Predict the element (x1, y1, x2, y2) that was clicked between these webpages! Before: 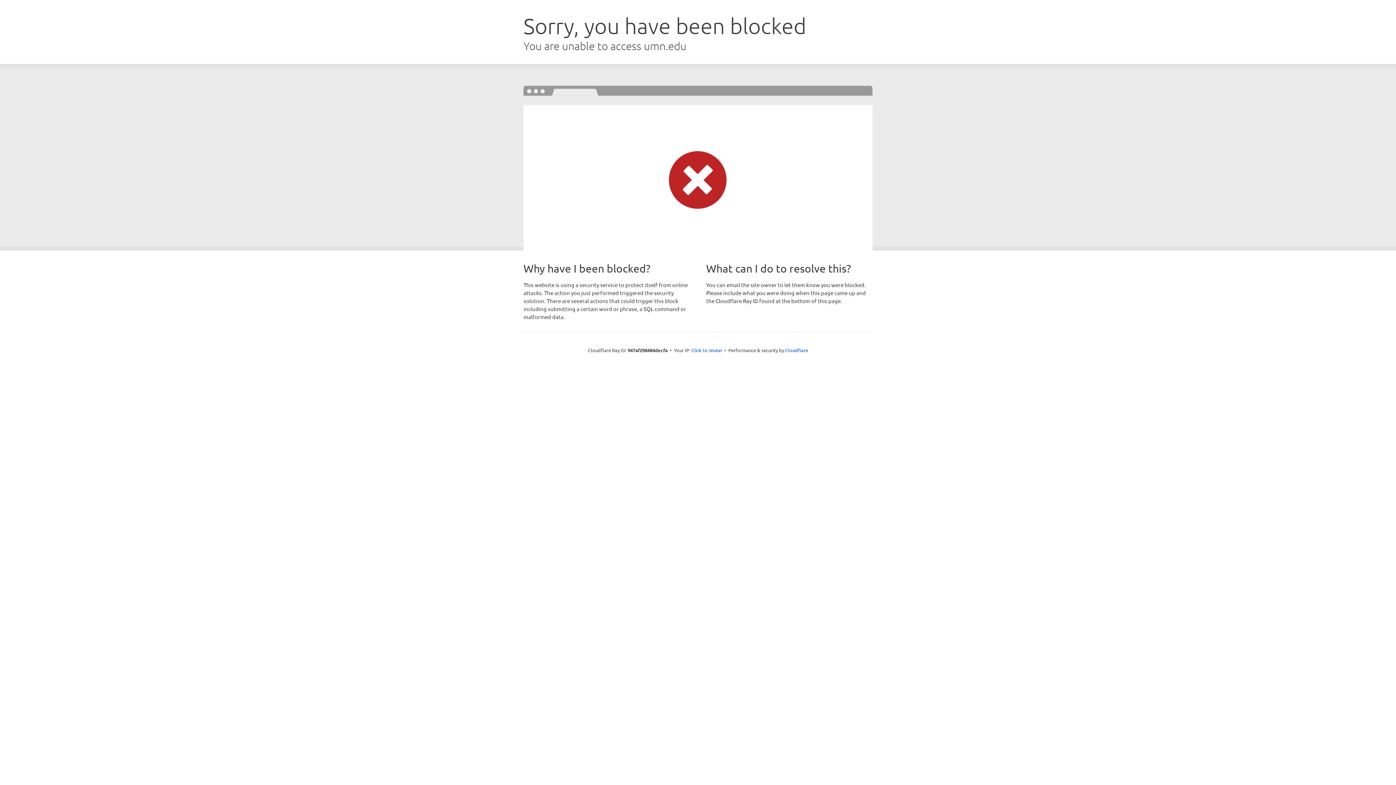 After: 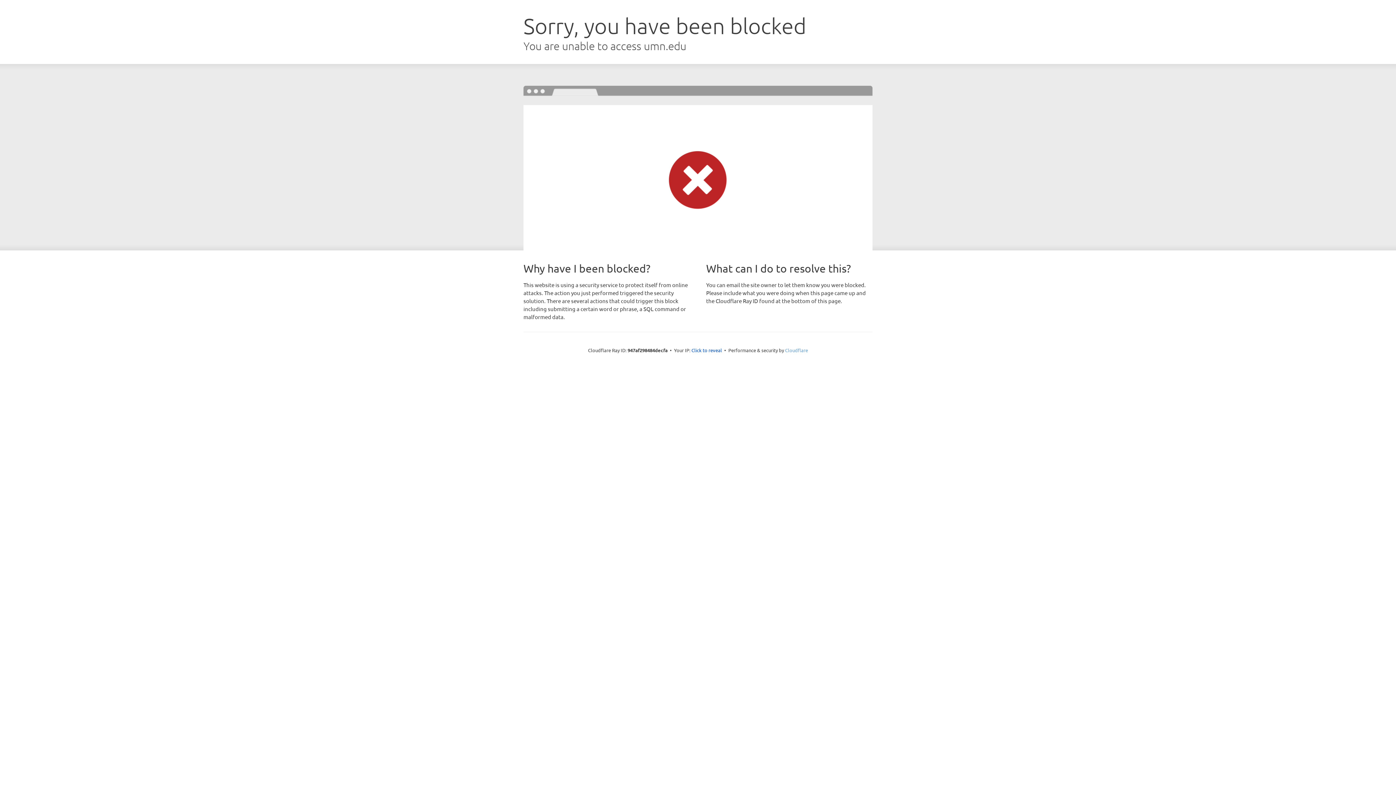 Action: bbox: (785, 347, 808, 353) label: Cloudflare